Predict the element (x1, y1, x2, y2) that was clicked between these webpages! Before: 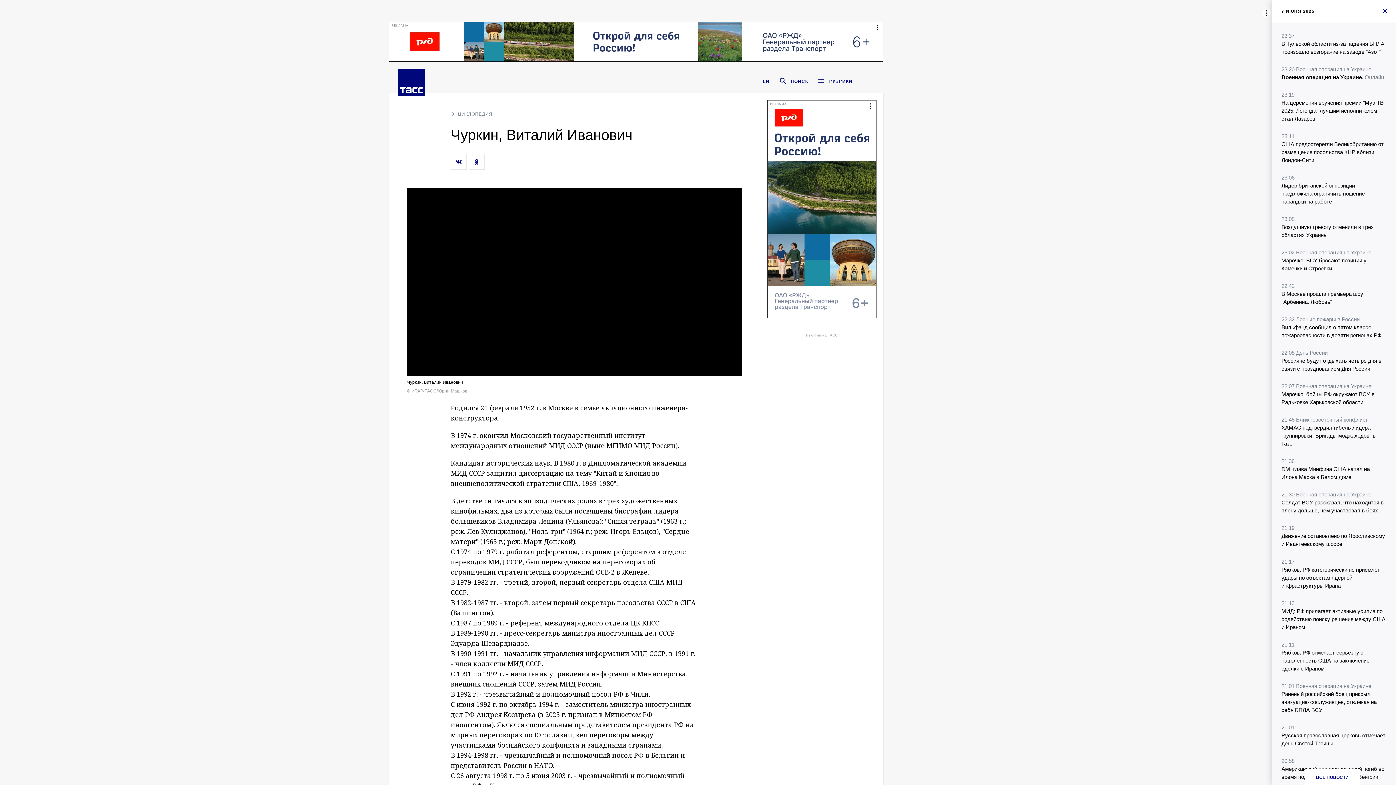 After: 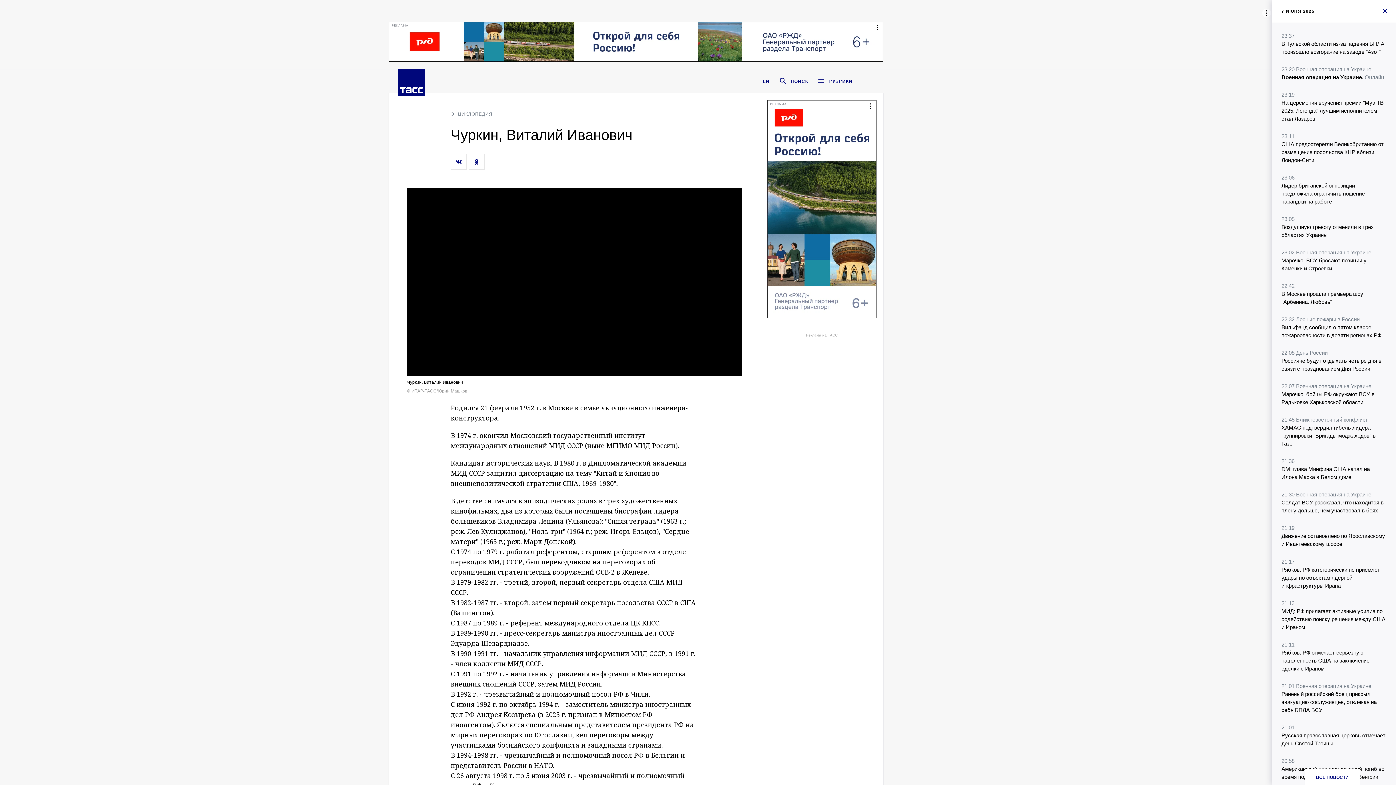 Action: label: РЕКЛАМА bbox: (767, 100, 876, 318)